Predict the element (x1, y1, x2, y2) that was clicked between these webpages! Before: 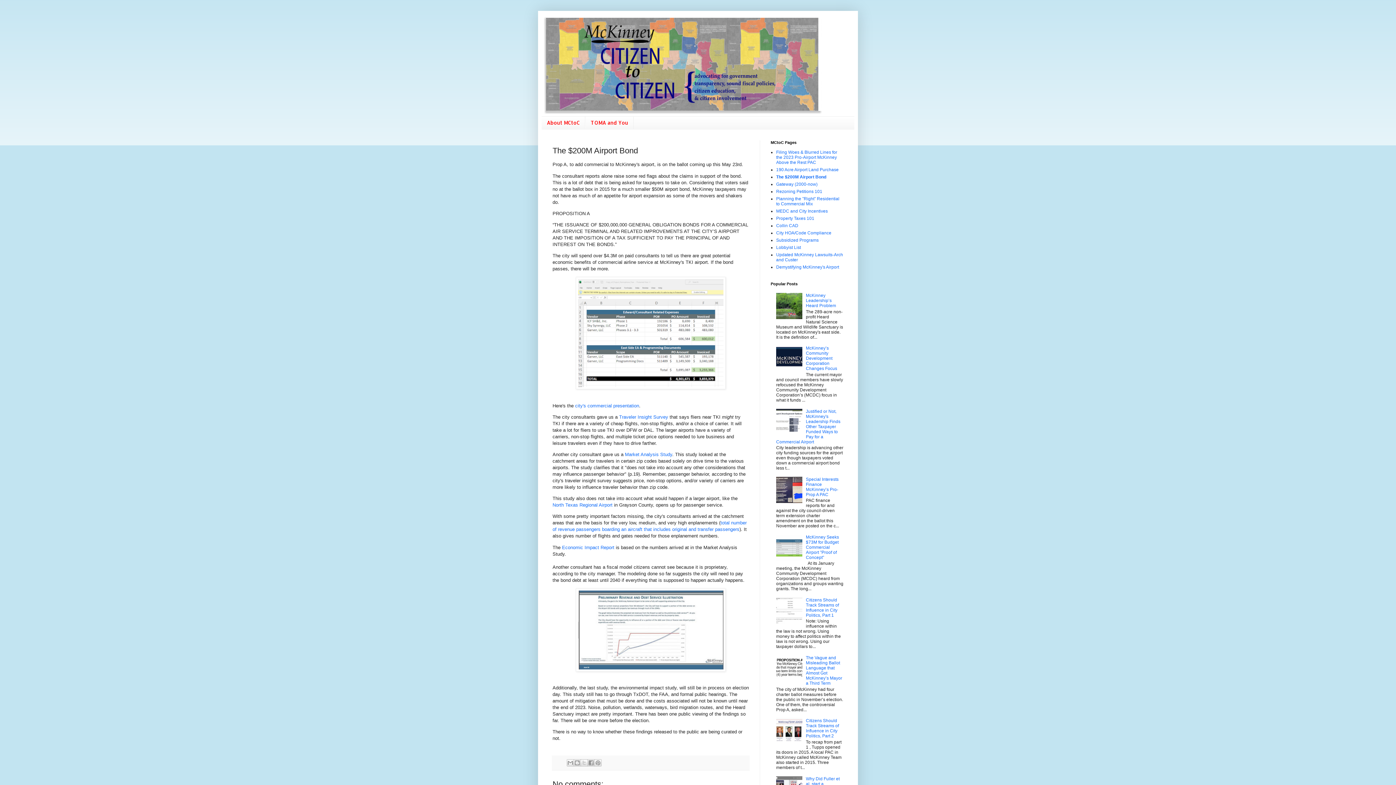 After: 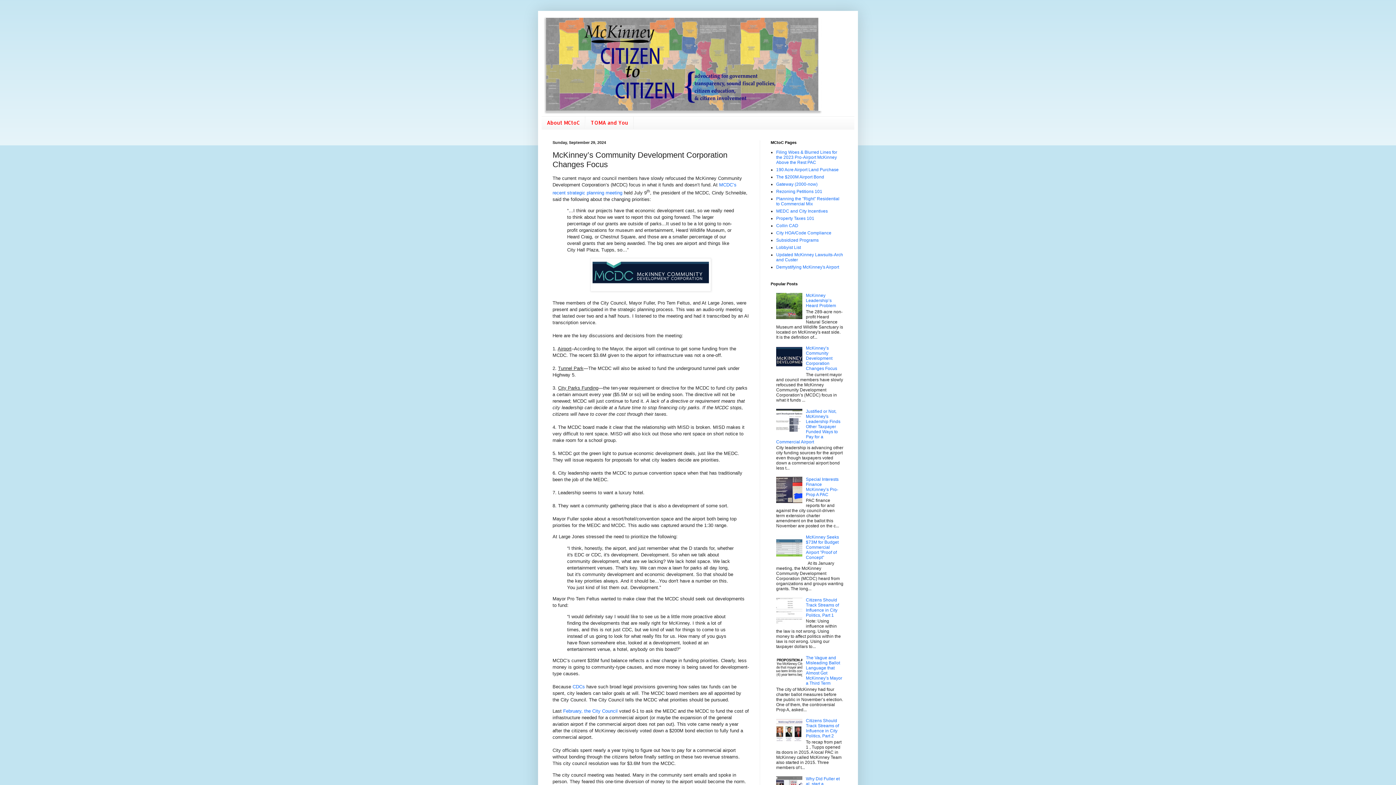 Action: label: McKinney’s Community Development Corporation Changes Focus bbox: (806, 345, 837, 371)